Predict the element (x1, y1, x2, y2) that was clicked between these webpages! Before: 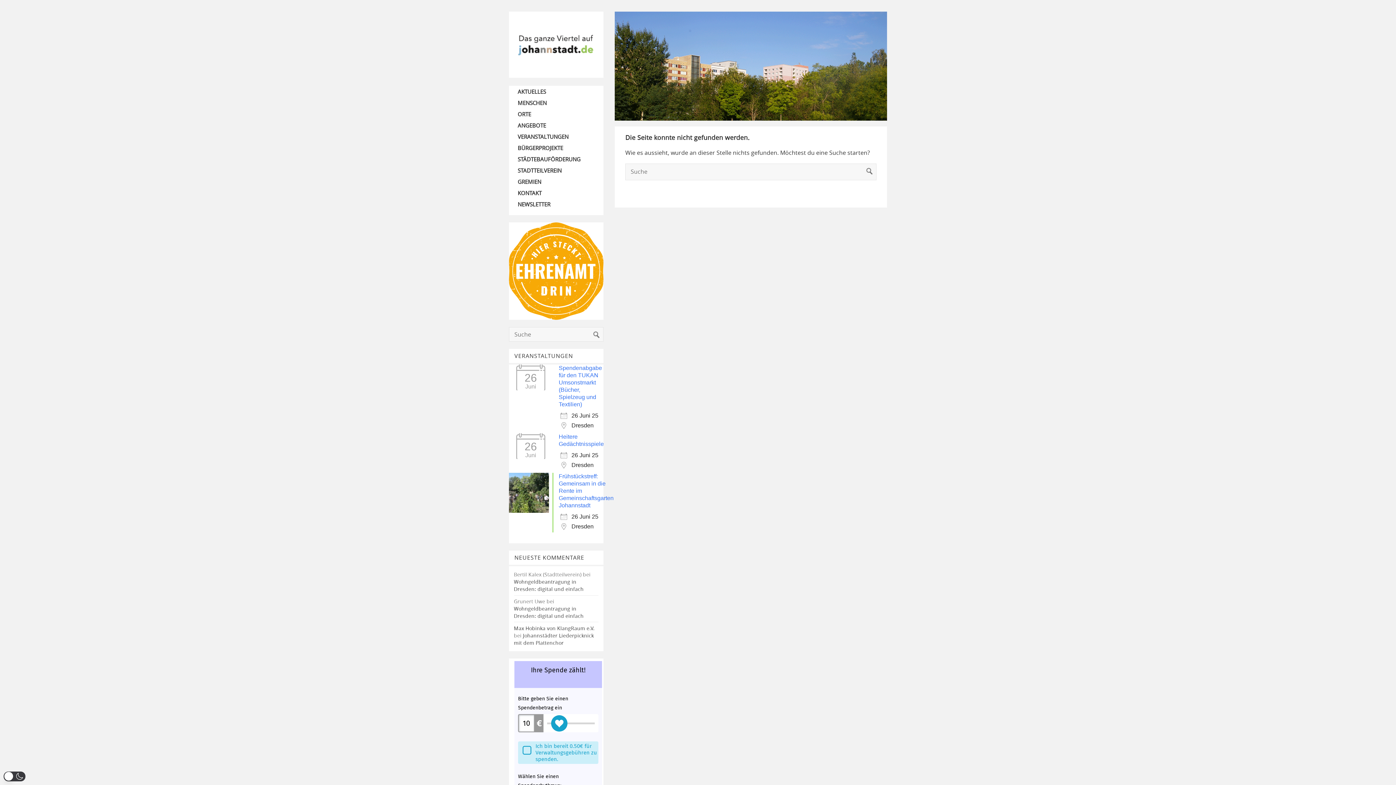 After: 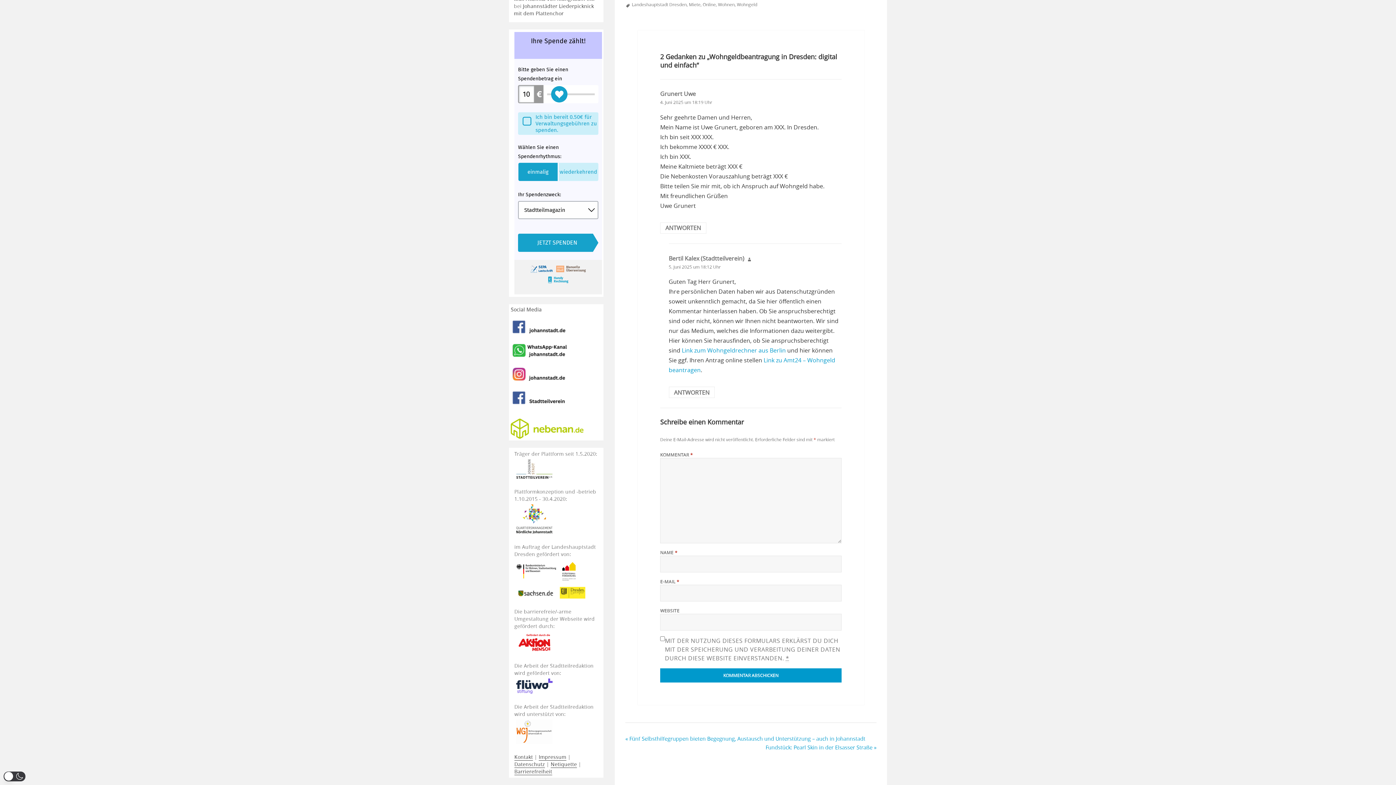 Action: label: Wohngeldbeantragung in Dresden: digital und einfach bbox: (514, 579, 583, 592)